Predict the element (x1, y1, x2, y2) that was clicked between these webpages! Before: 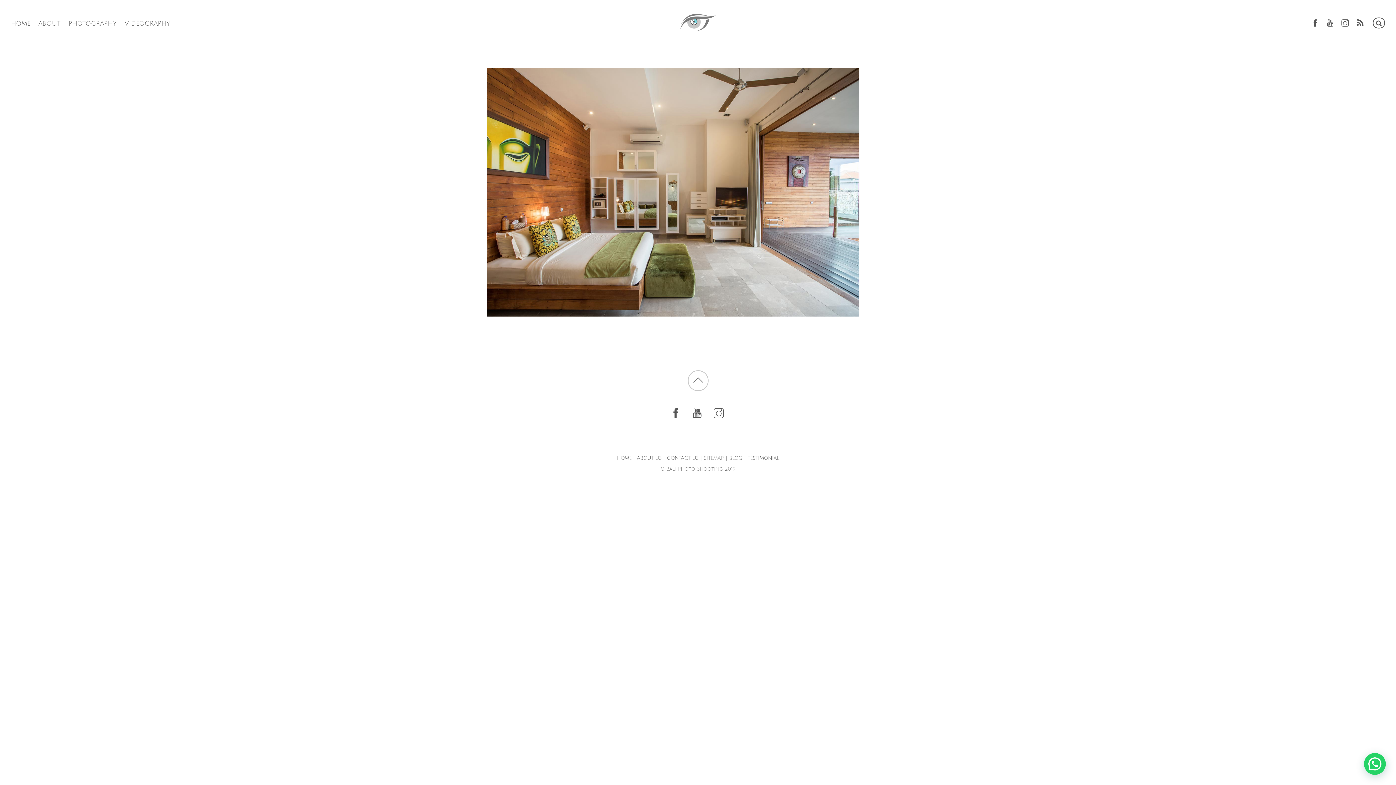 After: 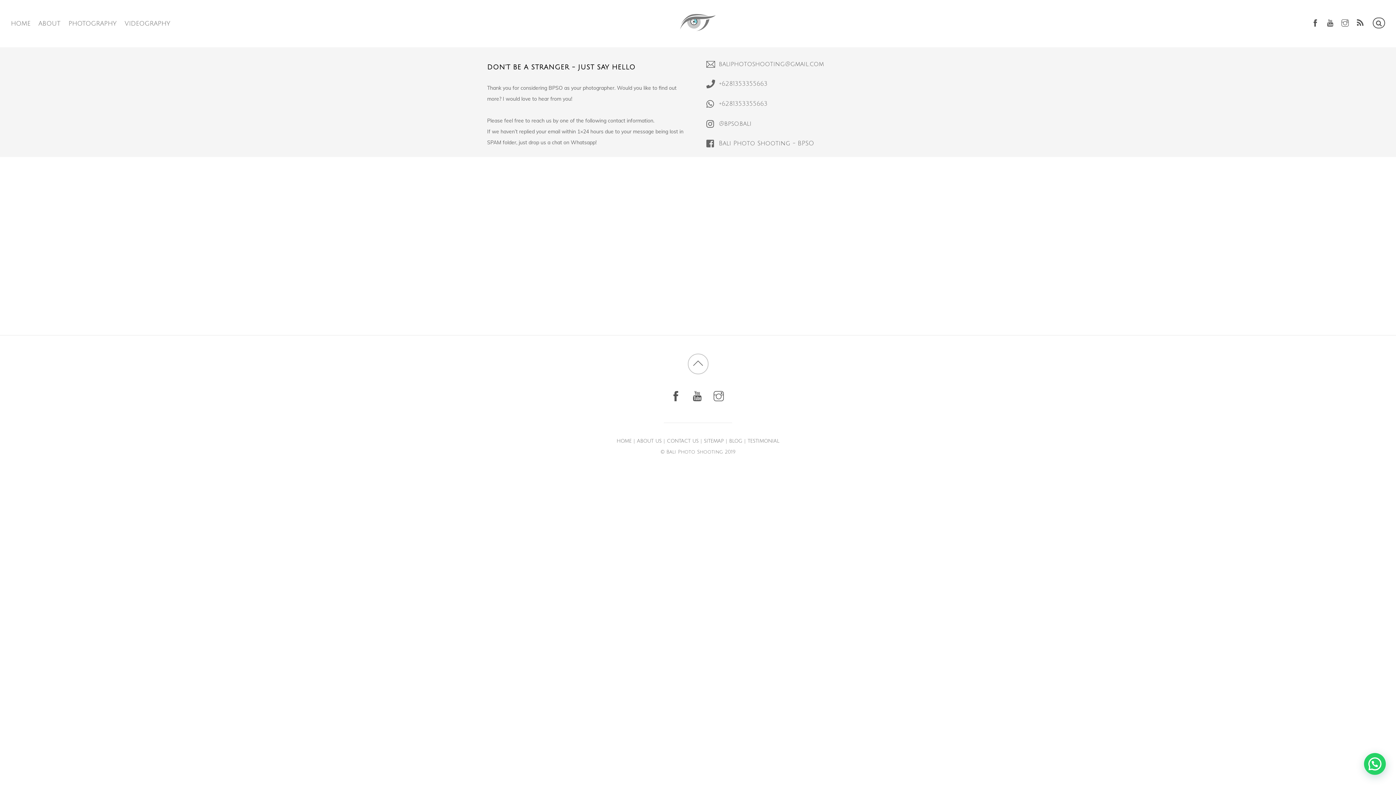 Action: label: CONTACT US bbox: (667, 455, 698, 461)